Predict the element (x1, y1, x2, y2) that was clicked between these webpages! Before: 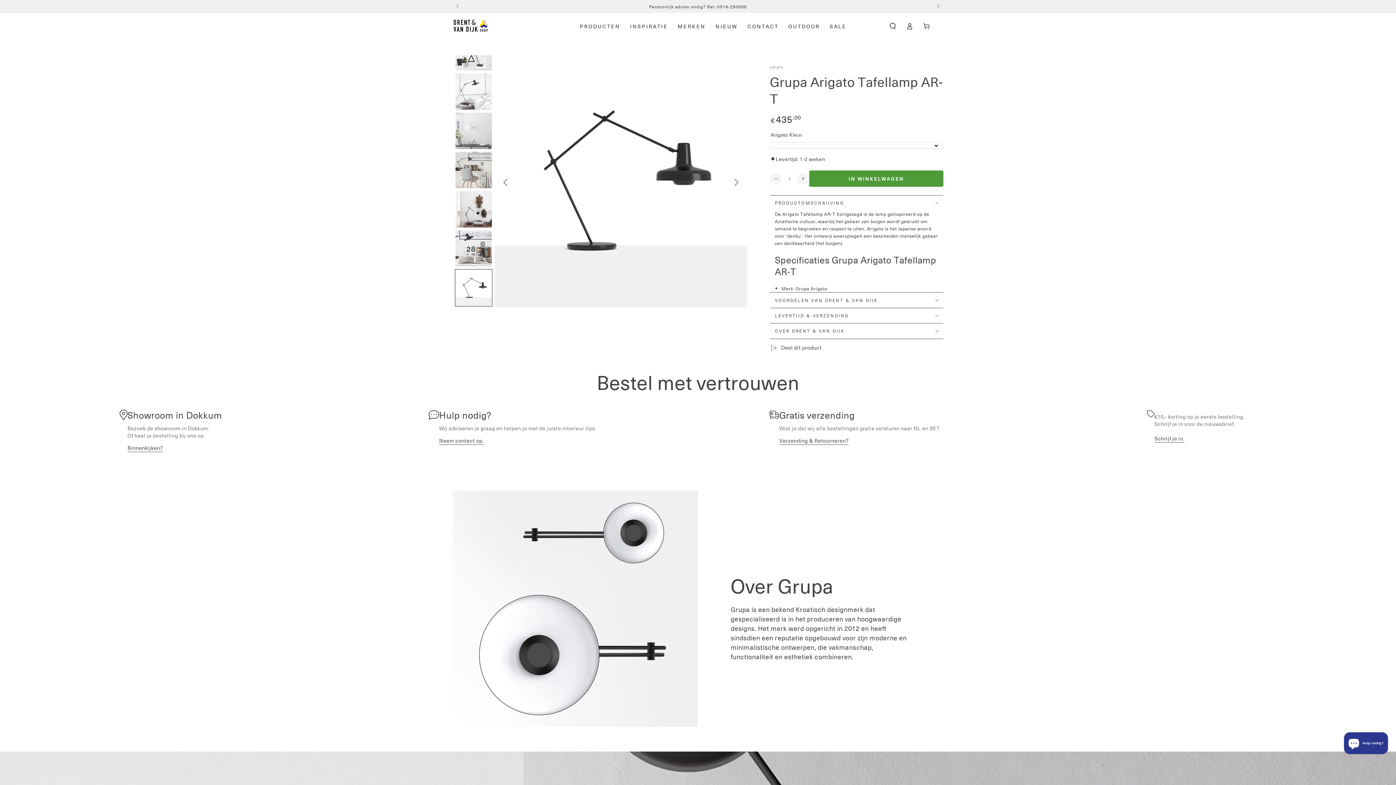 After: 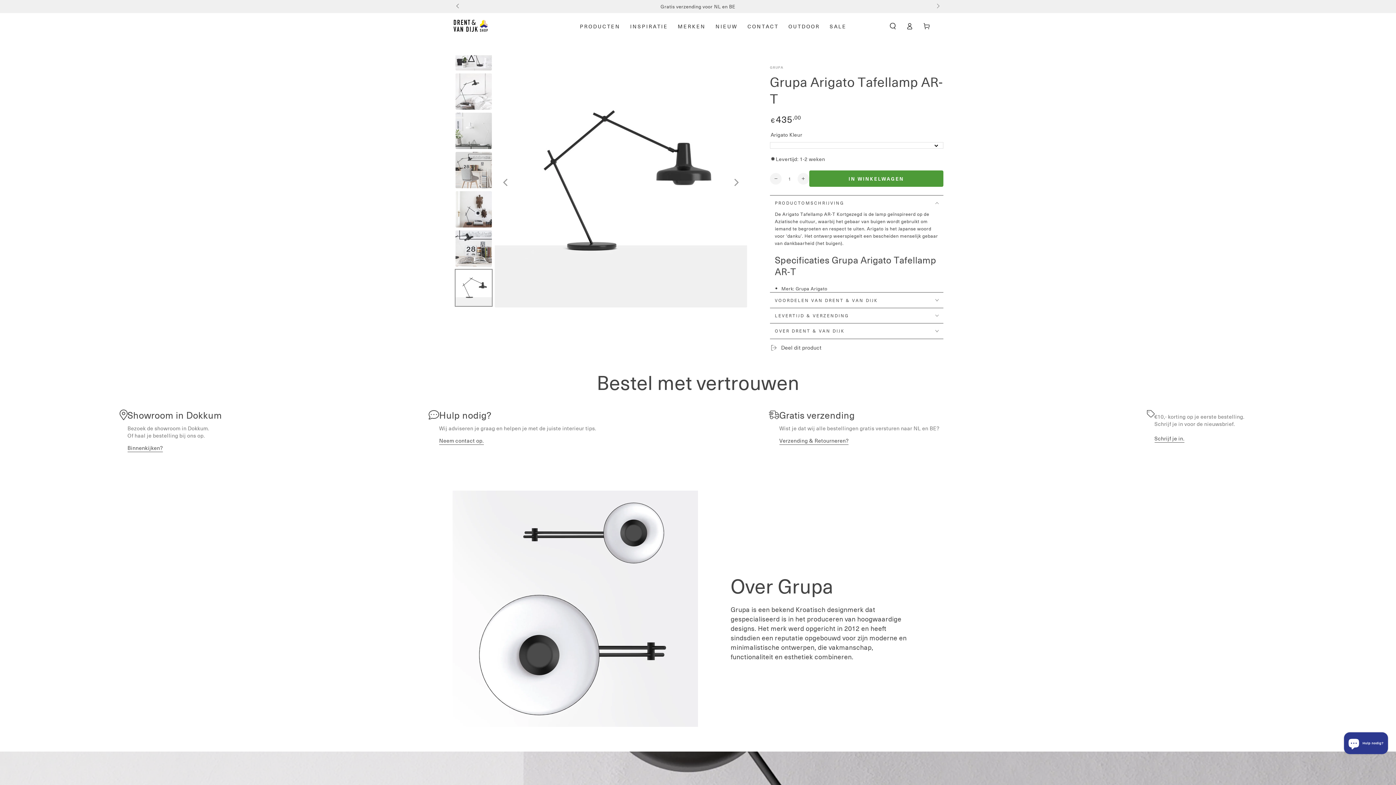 Action: bbox: (452, 0, 463, 13) label: Links